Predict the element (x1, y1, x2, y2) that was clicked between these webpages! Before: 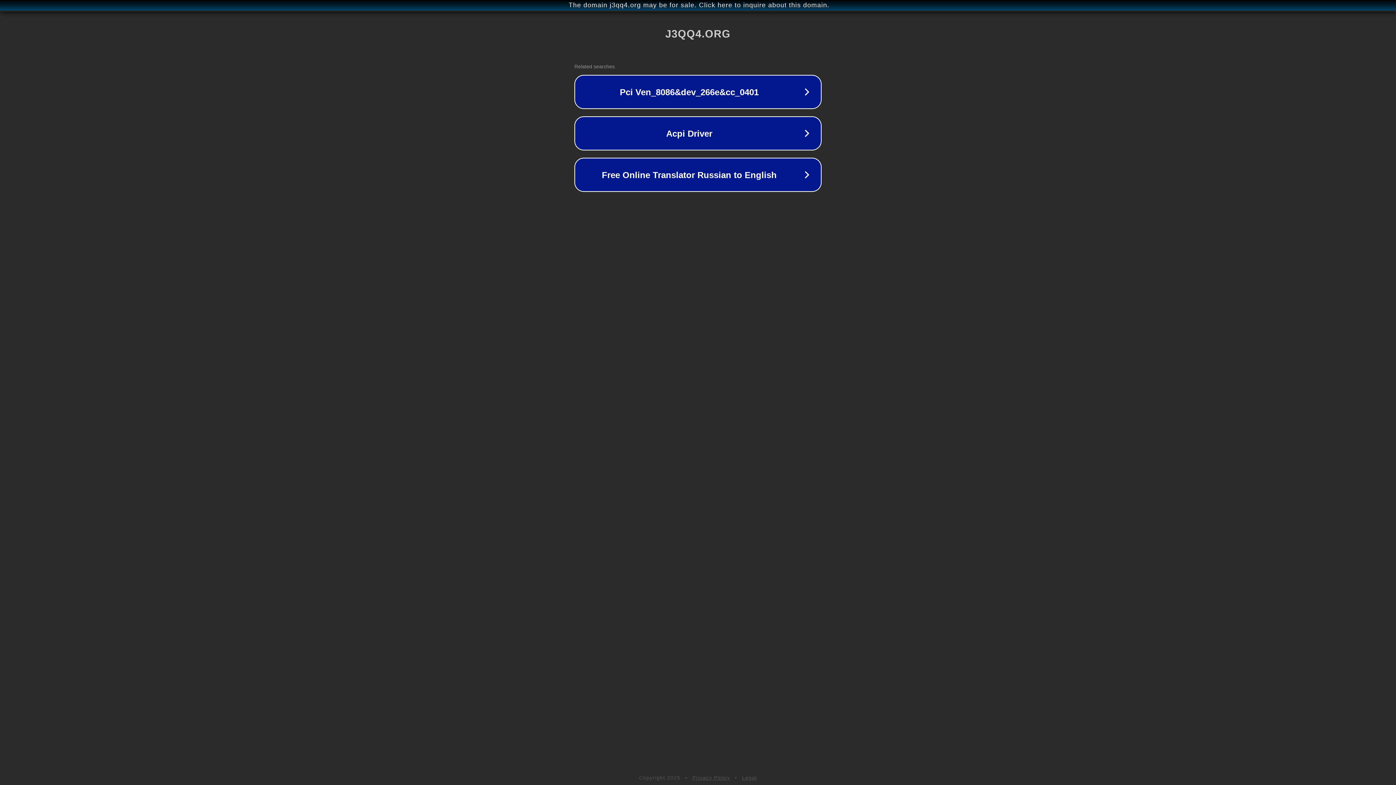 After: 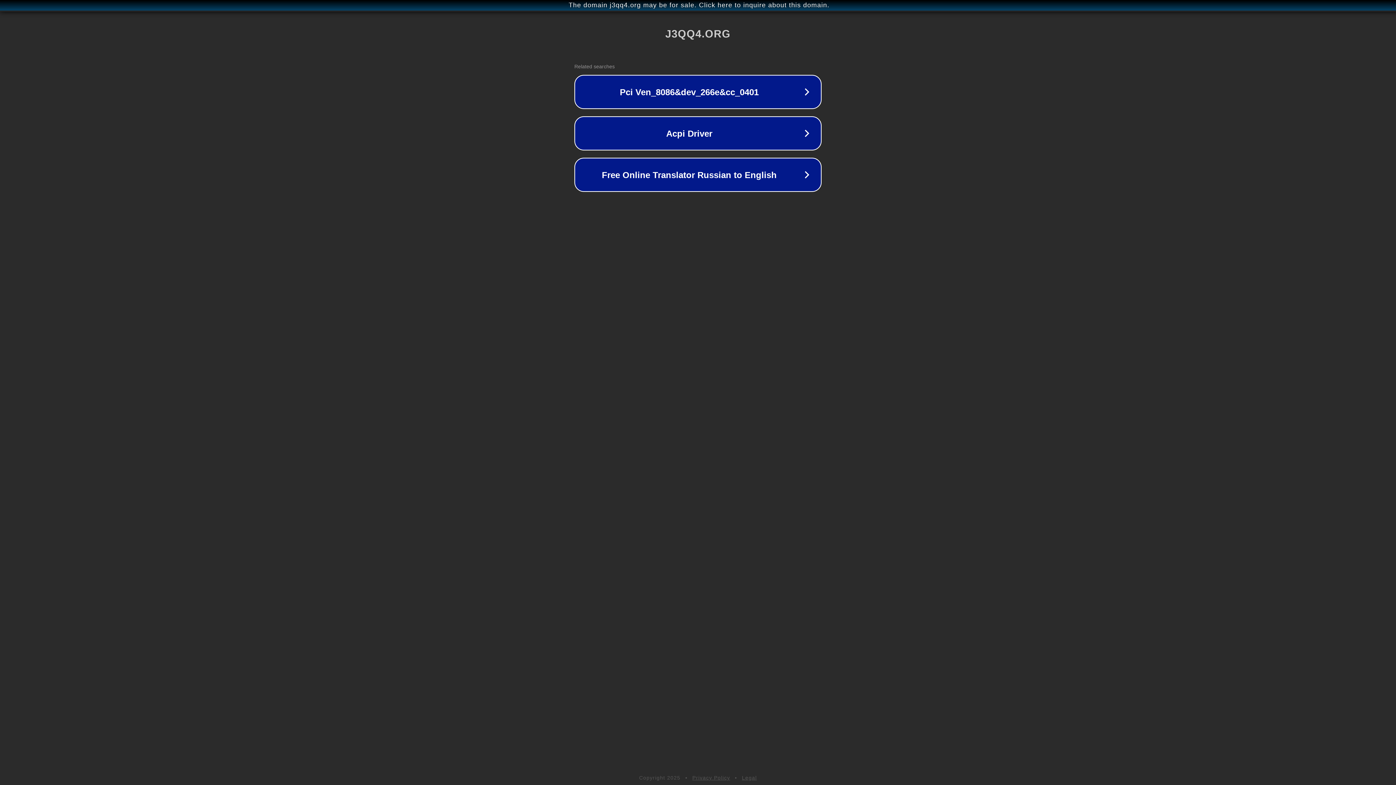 Action: bbox: (692, 775, 730, 781) label: Privacy Policy